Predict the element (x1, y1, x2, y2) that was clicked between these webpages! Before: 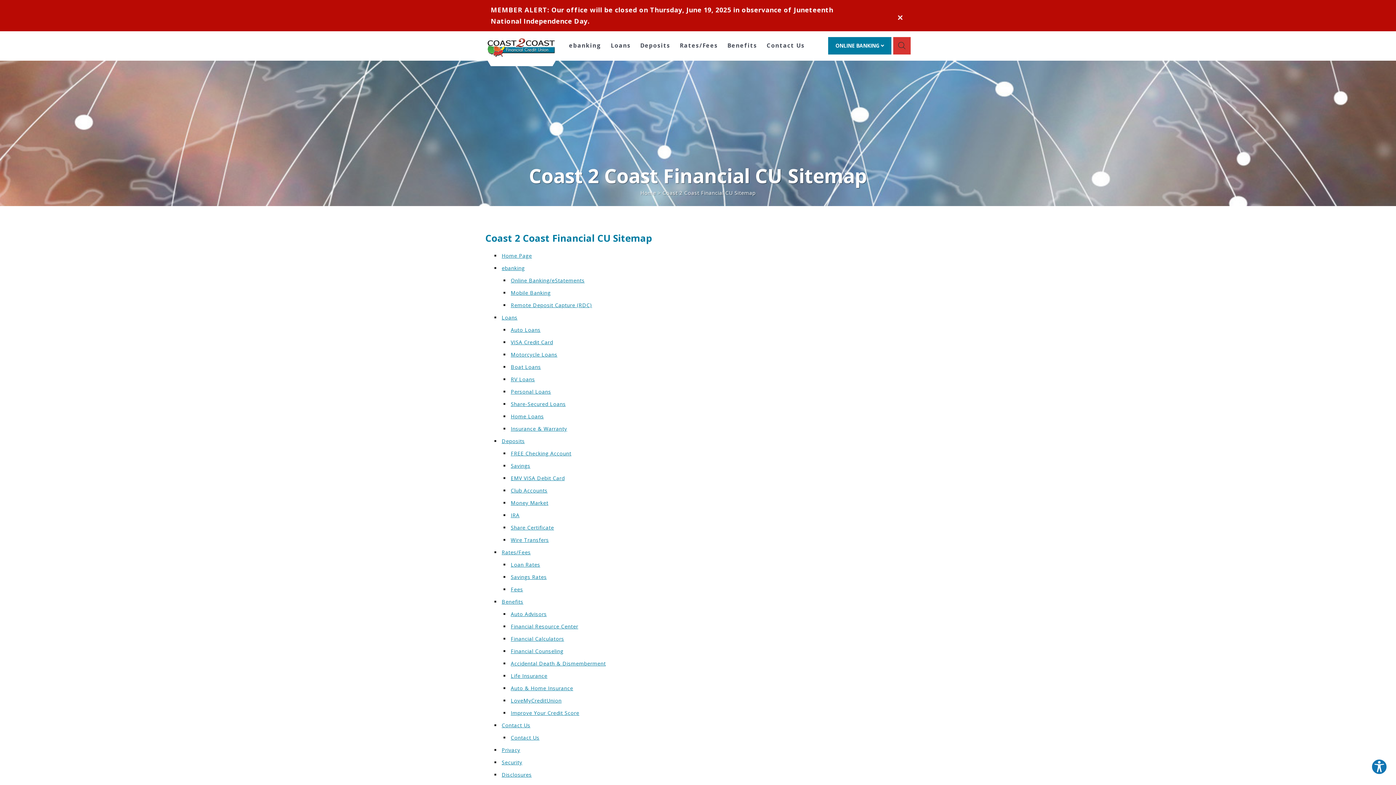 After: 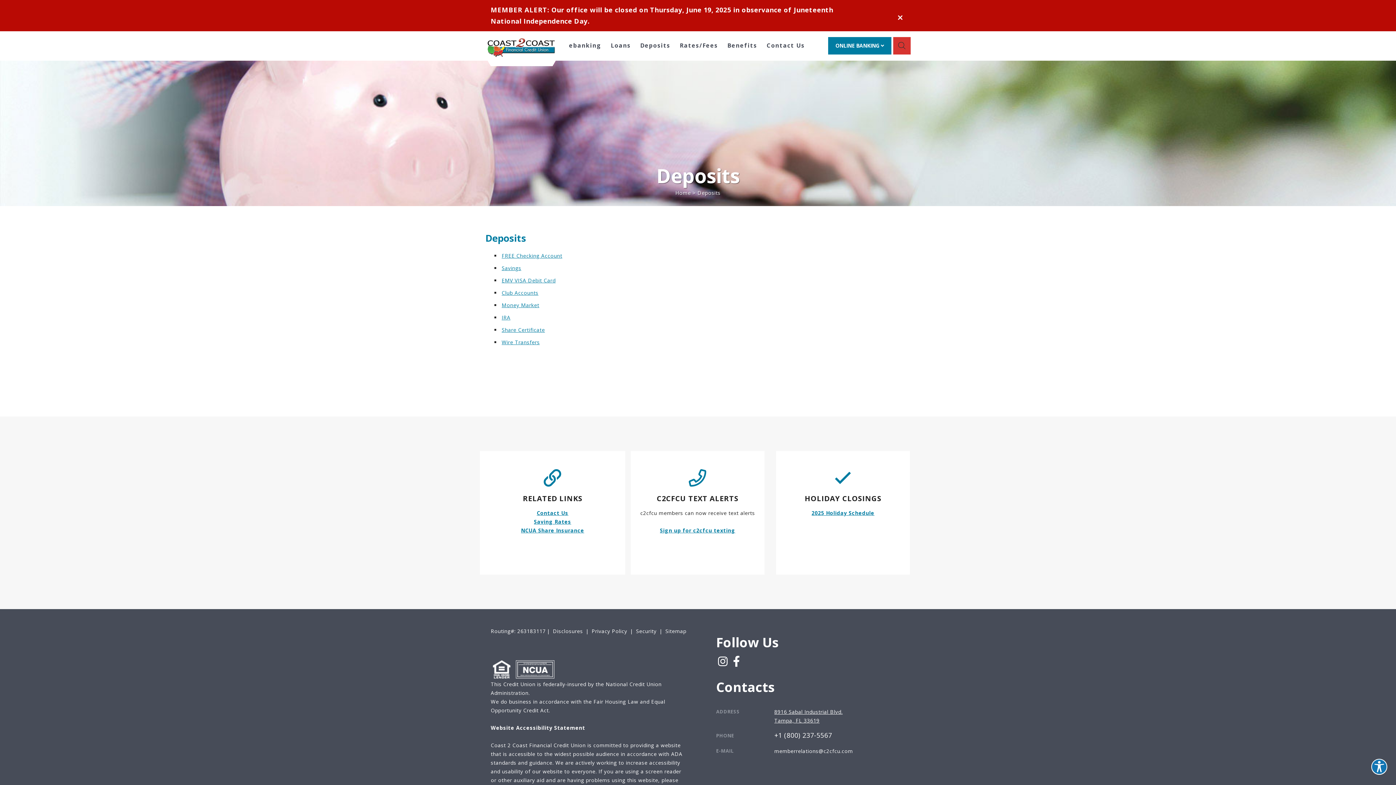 Action: label: Deposits bbox: (501, 437, 524, 445)